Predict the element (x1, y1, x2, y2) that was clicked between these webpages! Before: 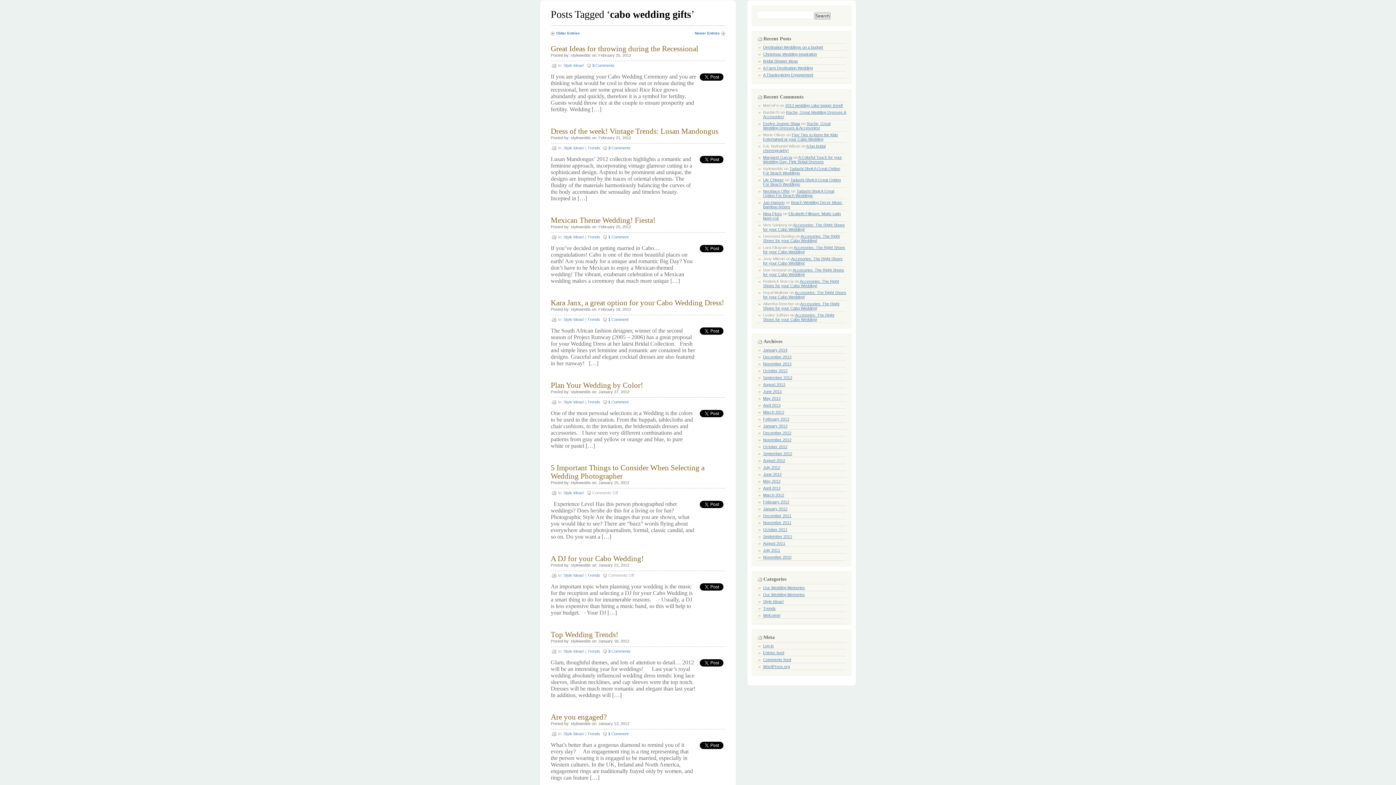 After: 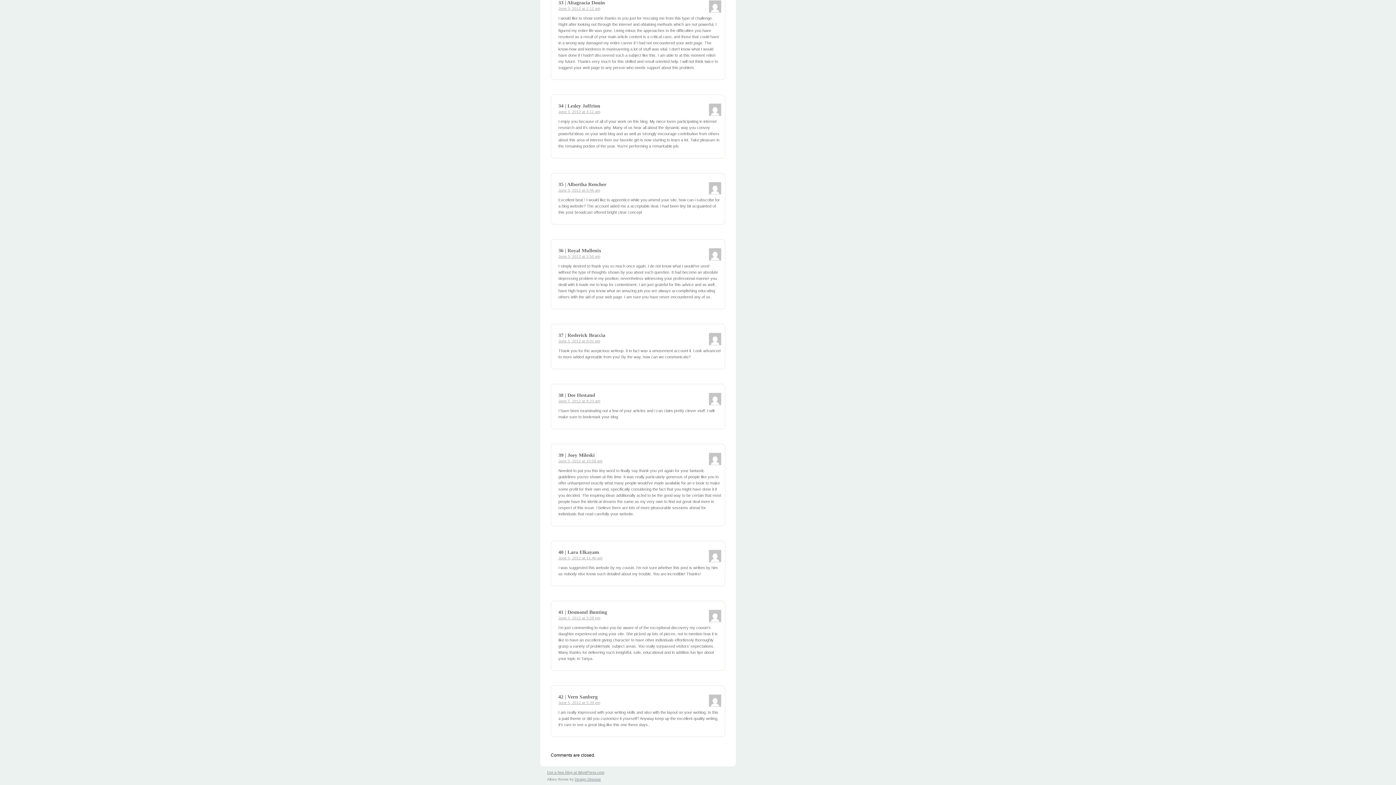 Action: bbox: (763, 313, 834, 321) label: Accesories: The Right Shoes for your Cabo Wedding!